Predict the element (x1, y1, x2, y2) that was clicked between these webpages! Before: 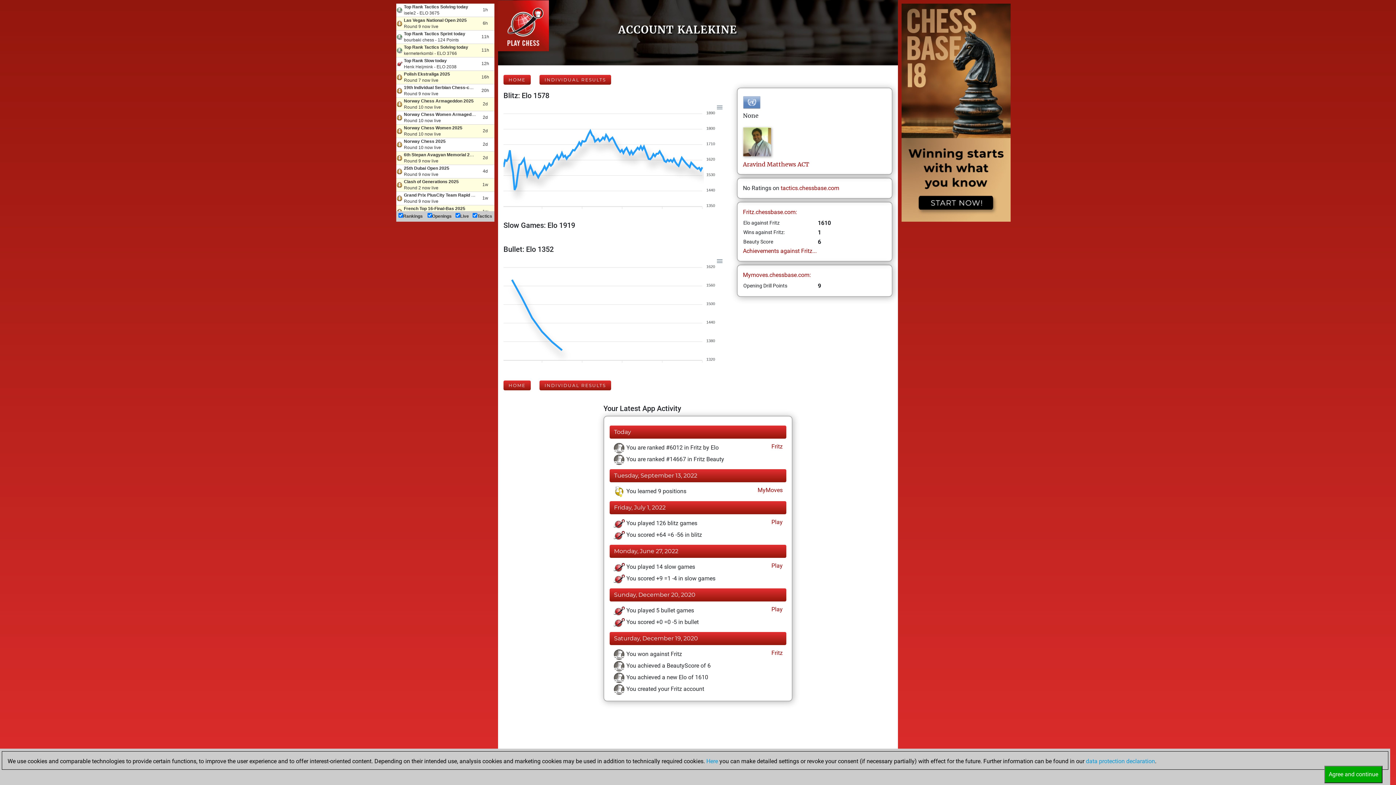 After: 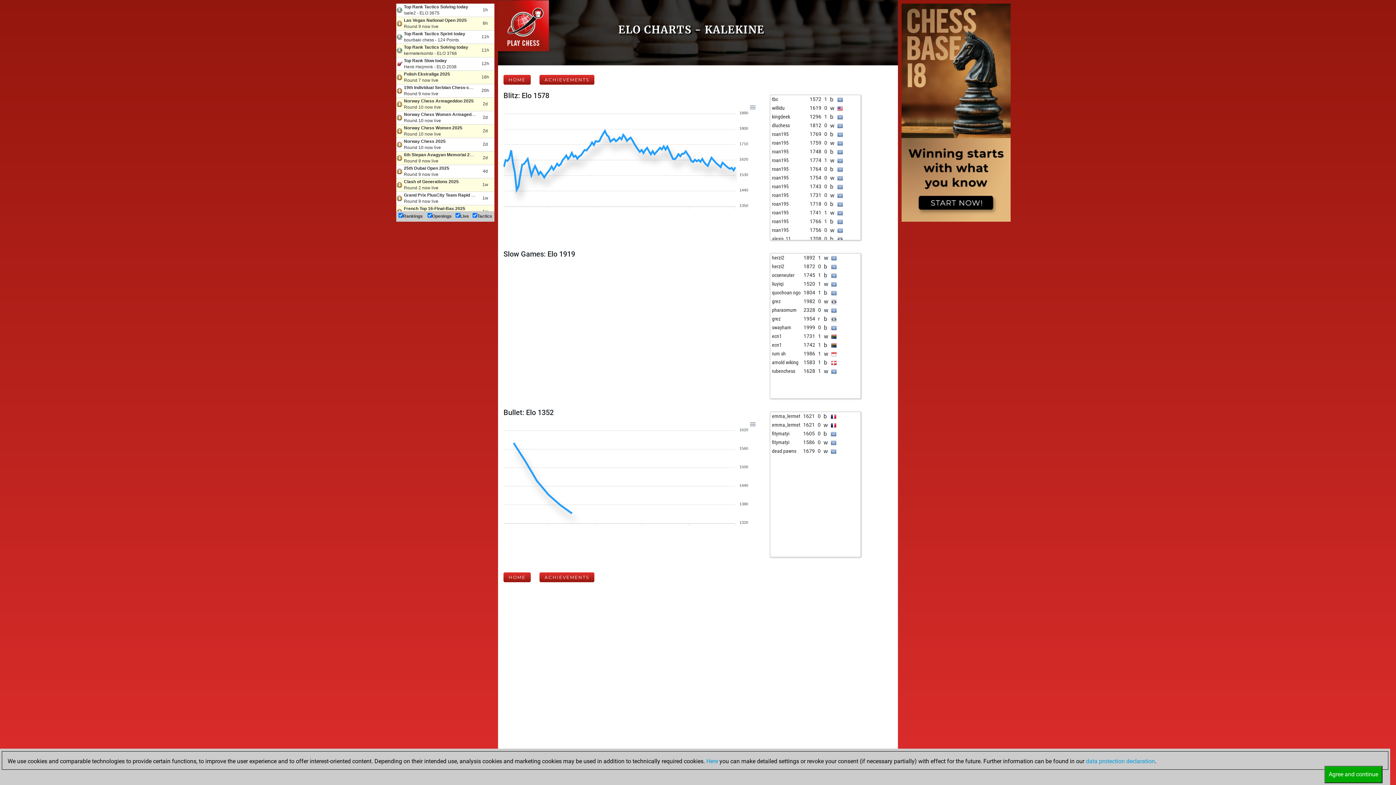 Action: label: INDIVIDUAL RESULTS bbox: (539, 74, 611, 84)